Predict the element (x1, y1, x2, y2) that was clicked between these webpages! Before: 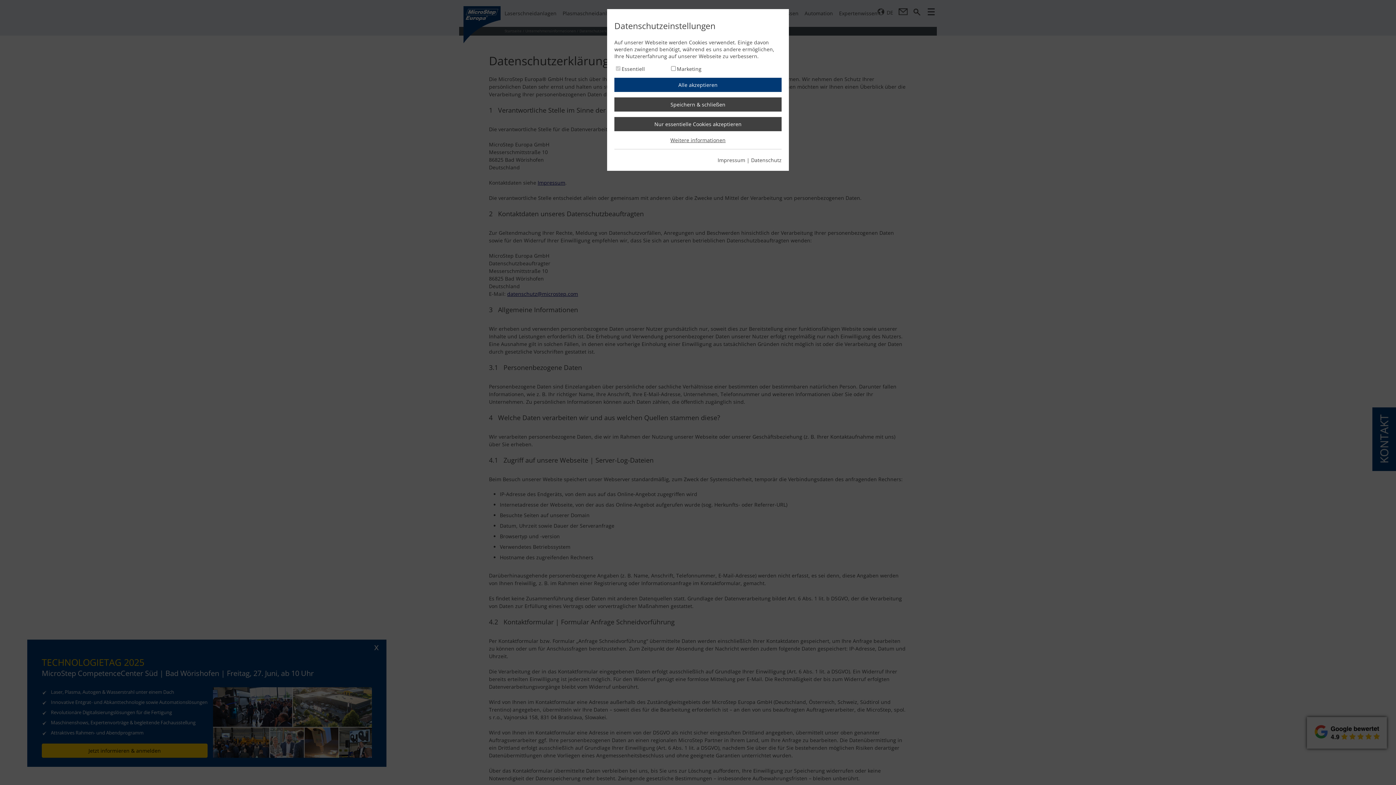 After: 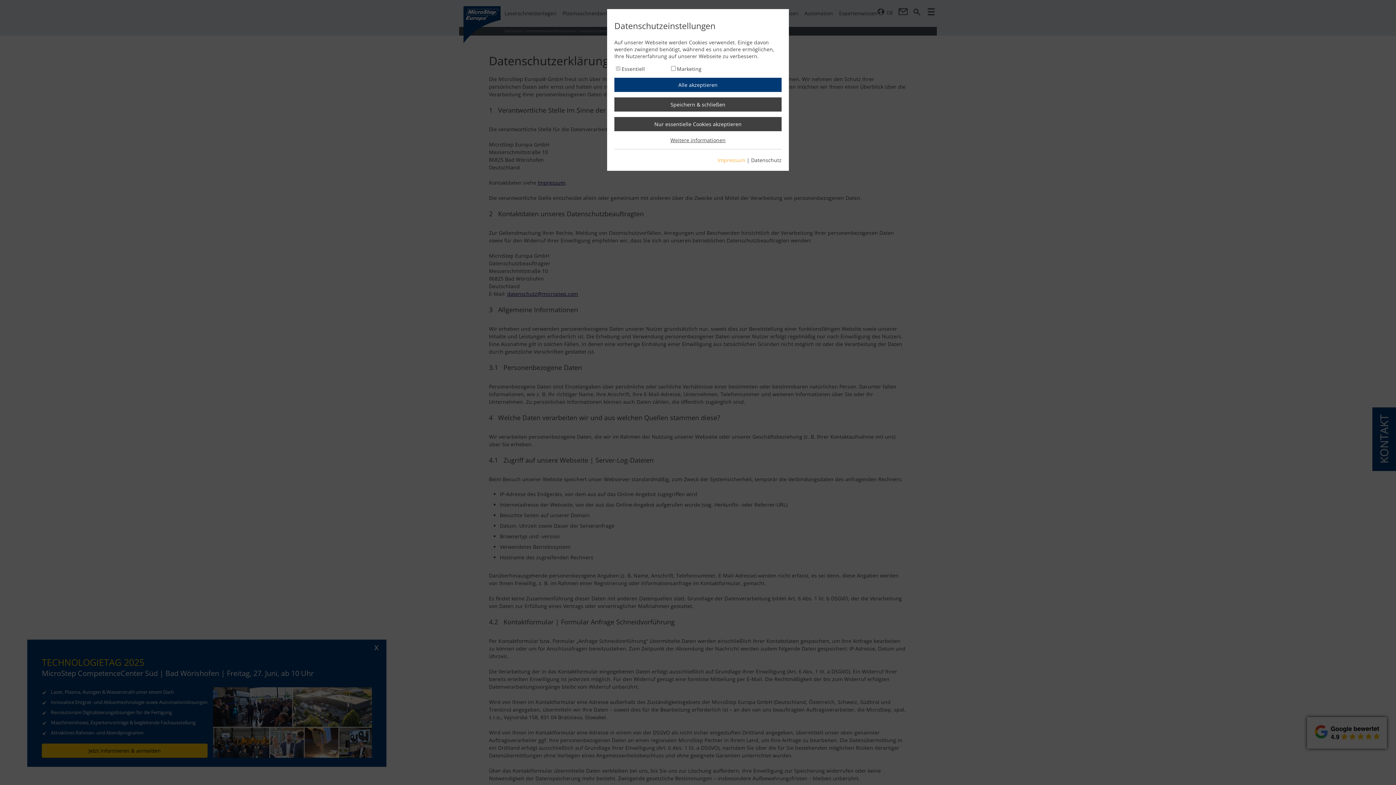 Action: bbox: (717, 156, 745, 163) label: Impressum